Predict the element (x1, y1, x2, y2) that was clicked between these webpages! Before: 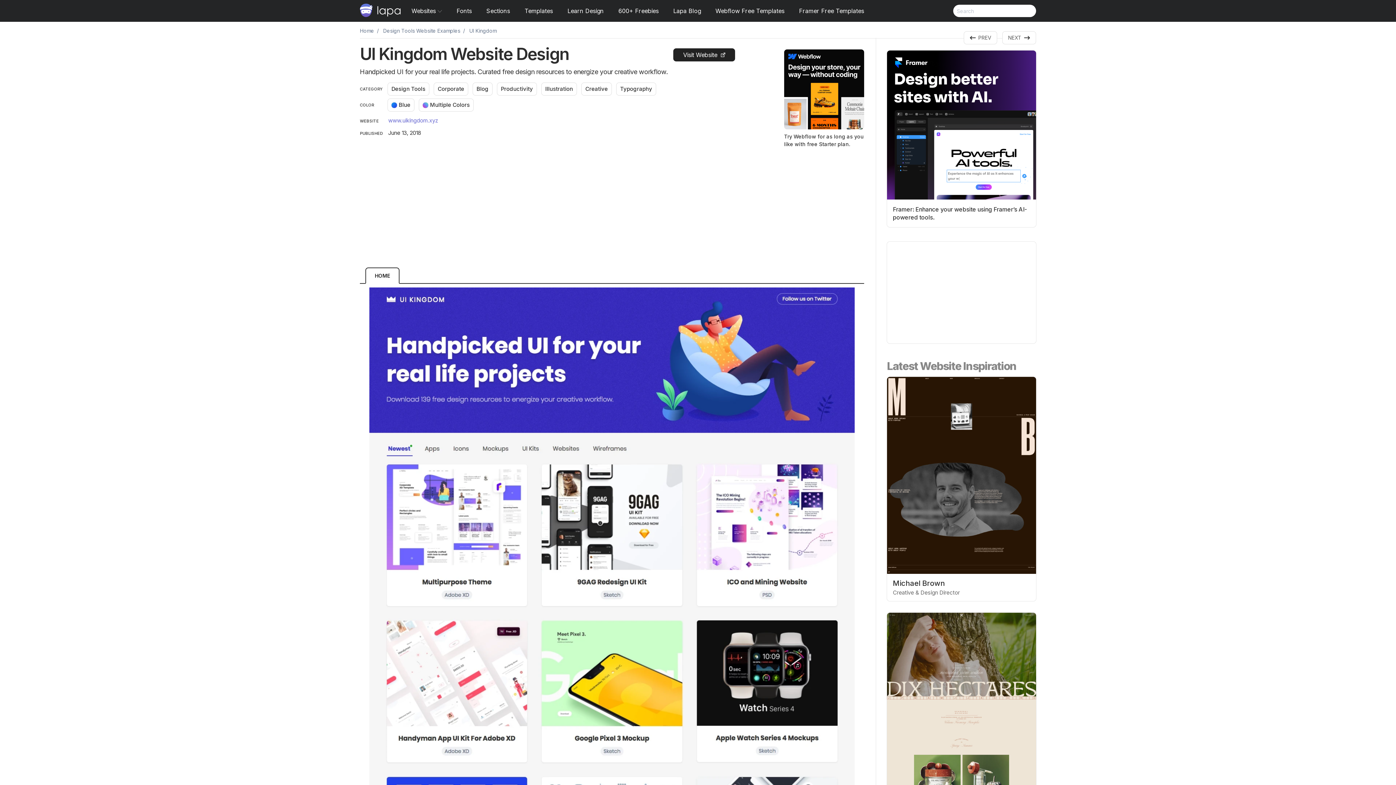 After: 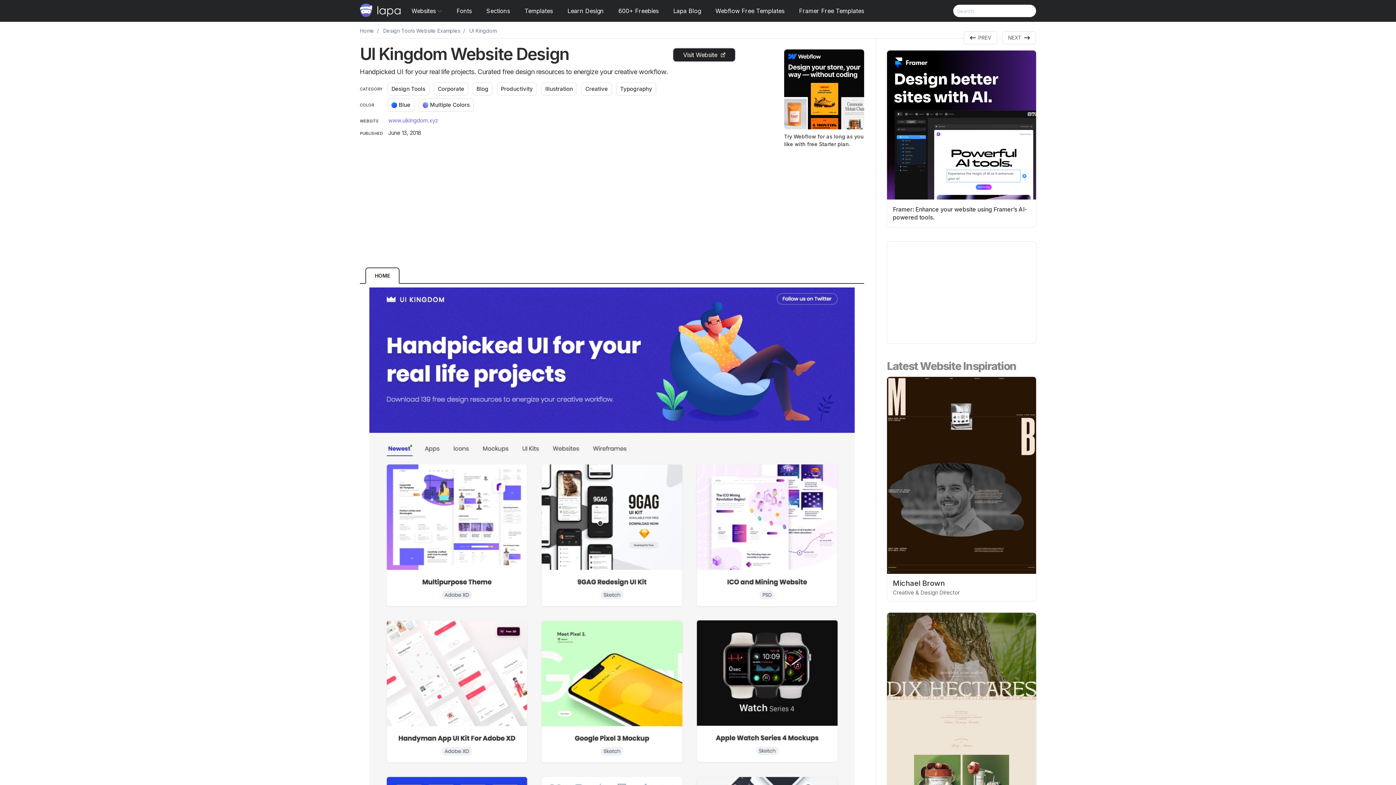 Action: bbox: (673, 48, 735, 61) label: Visit Website 